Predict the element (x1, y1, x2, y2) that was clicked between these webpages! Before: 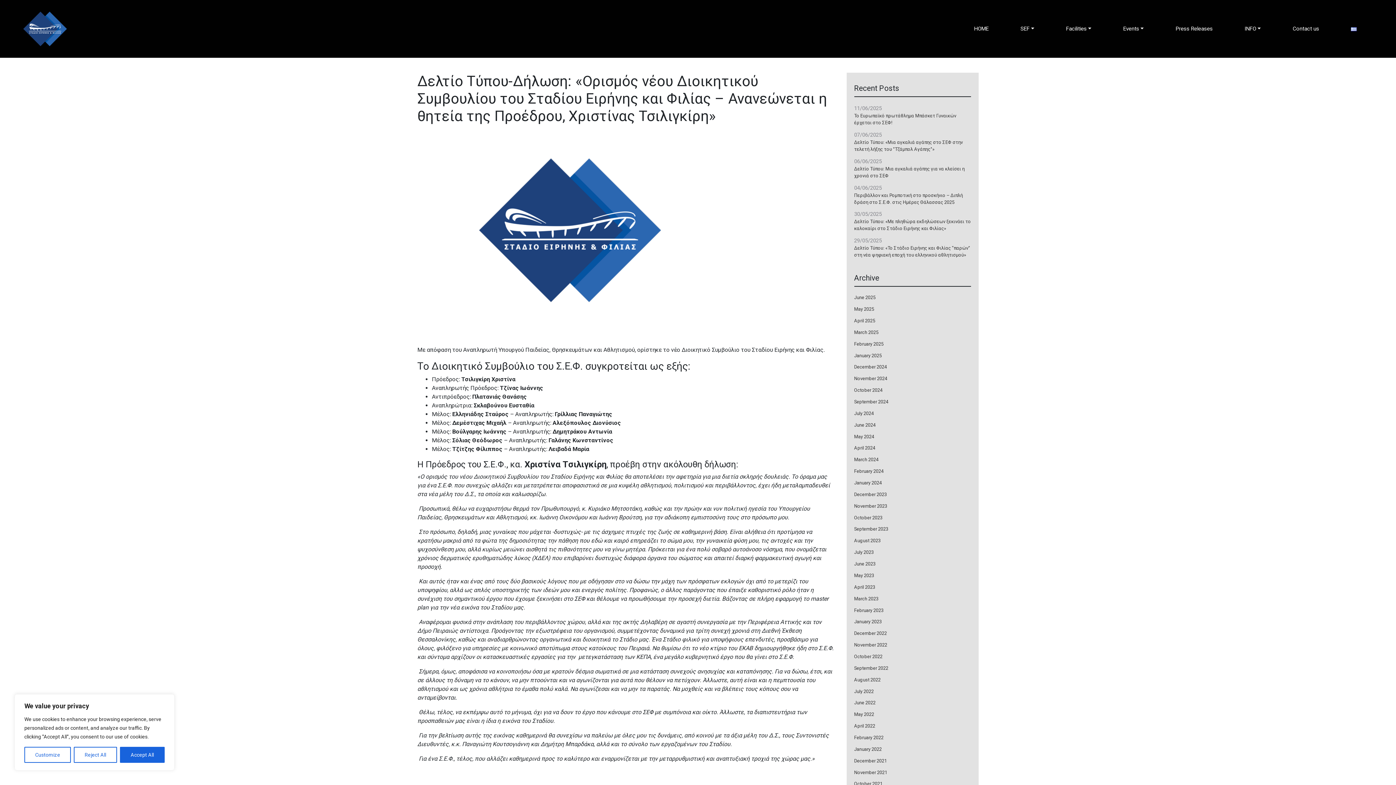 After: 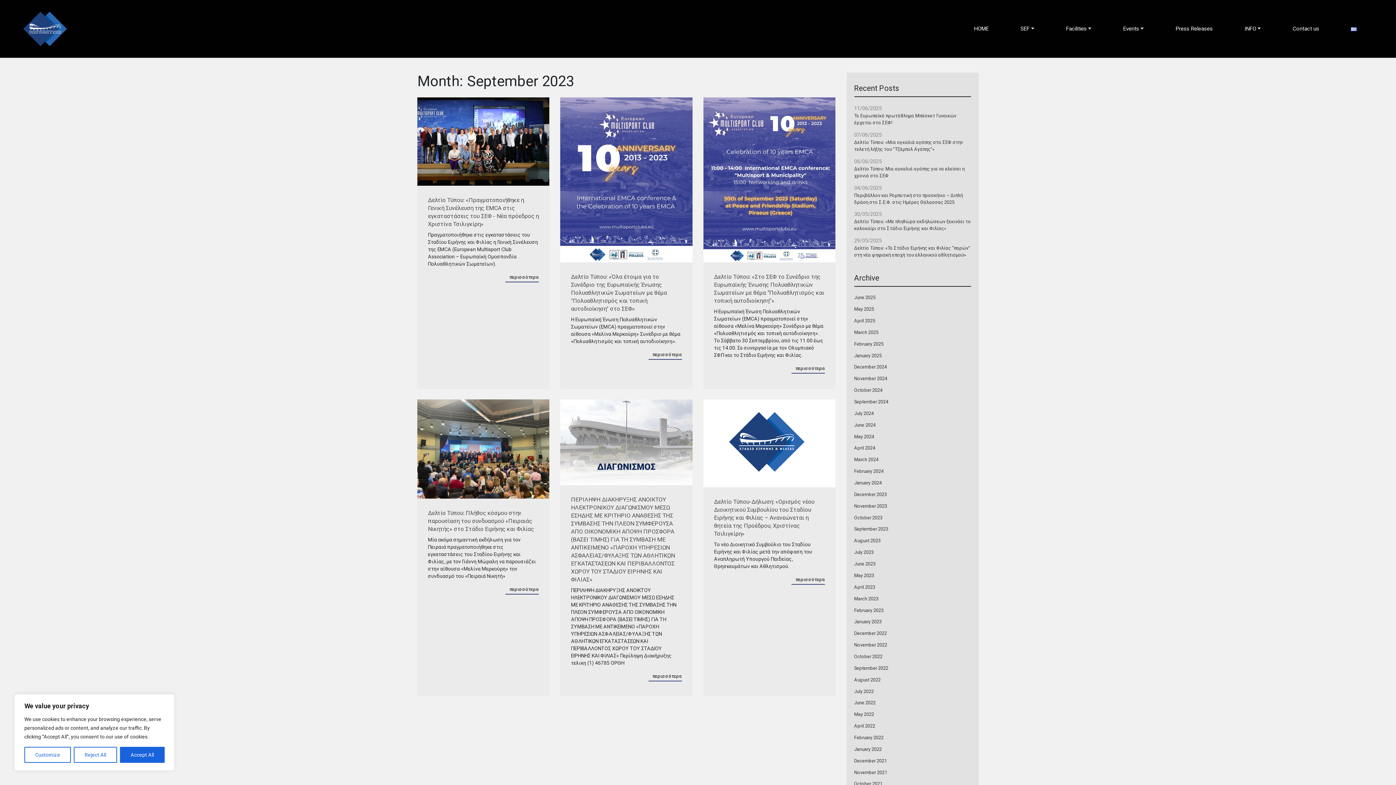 Action: bbox: (854, 525, 971, 532) label: September 2023